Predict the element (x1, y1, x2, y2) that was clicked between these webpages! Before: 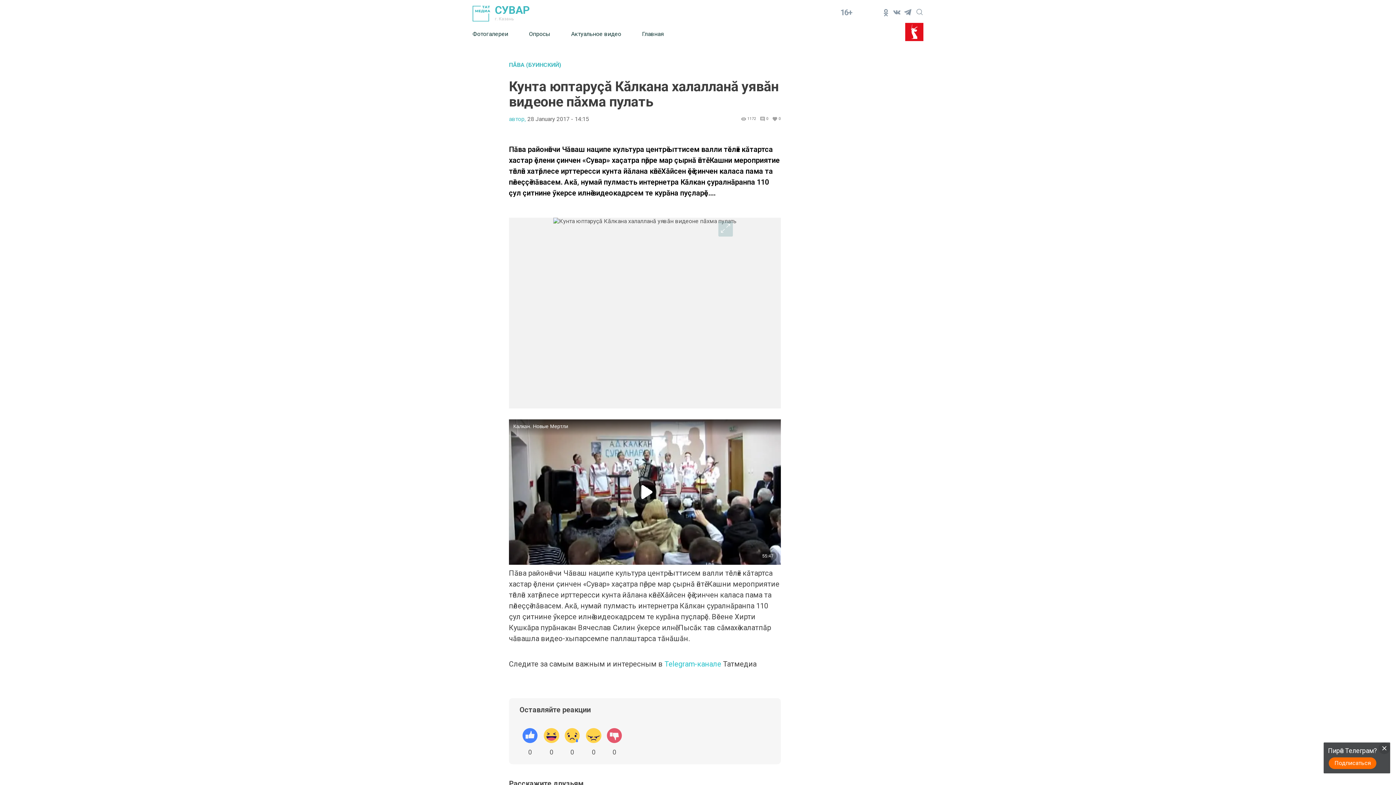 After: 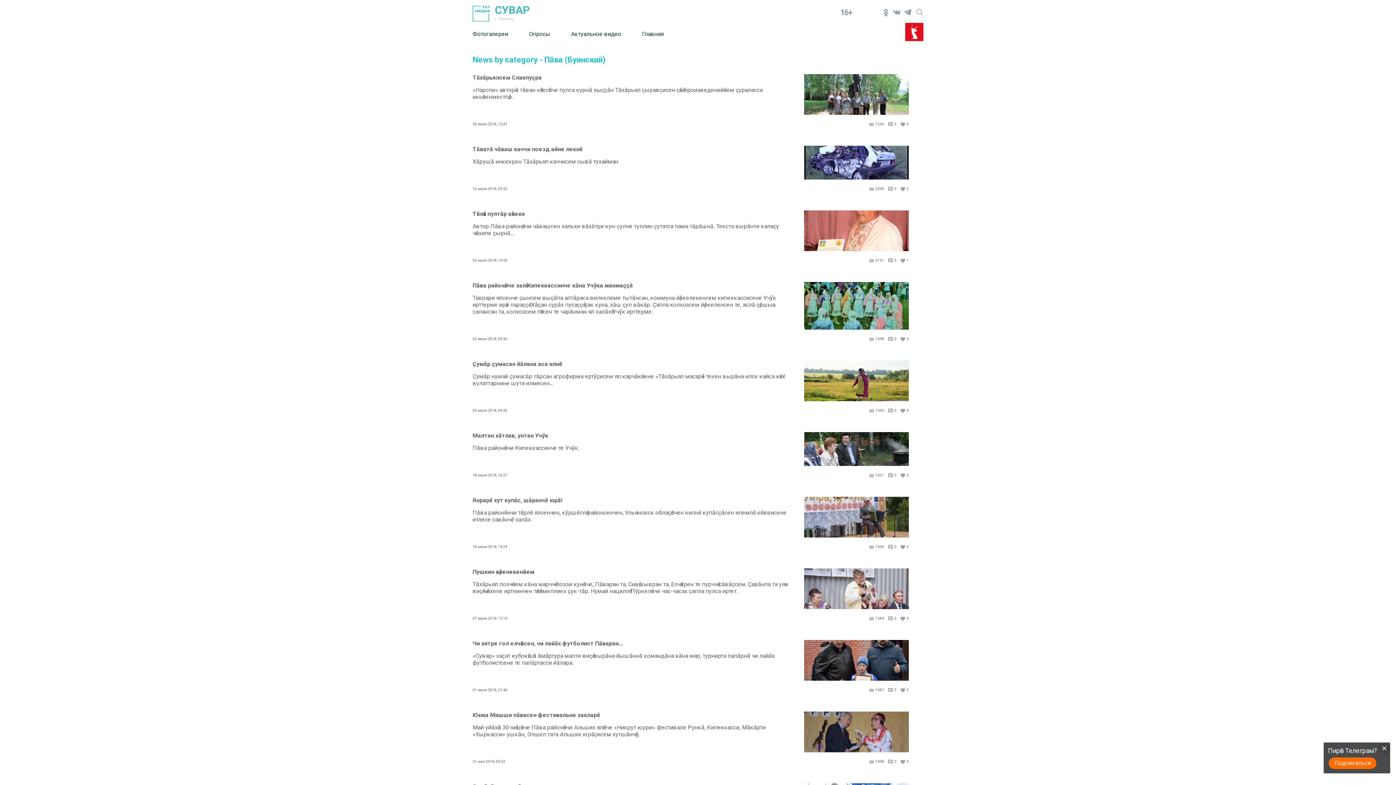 Action: label: ПĂВА (БУИНСКИЙ) bbox: (509, 61, 781, 68)